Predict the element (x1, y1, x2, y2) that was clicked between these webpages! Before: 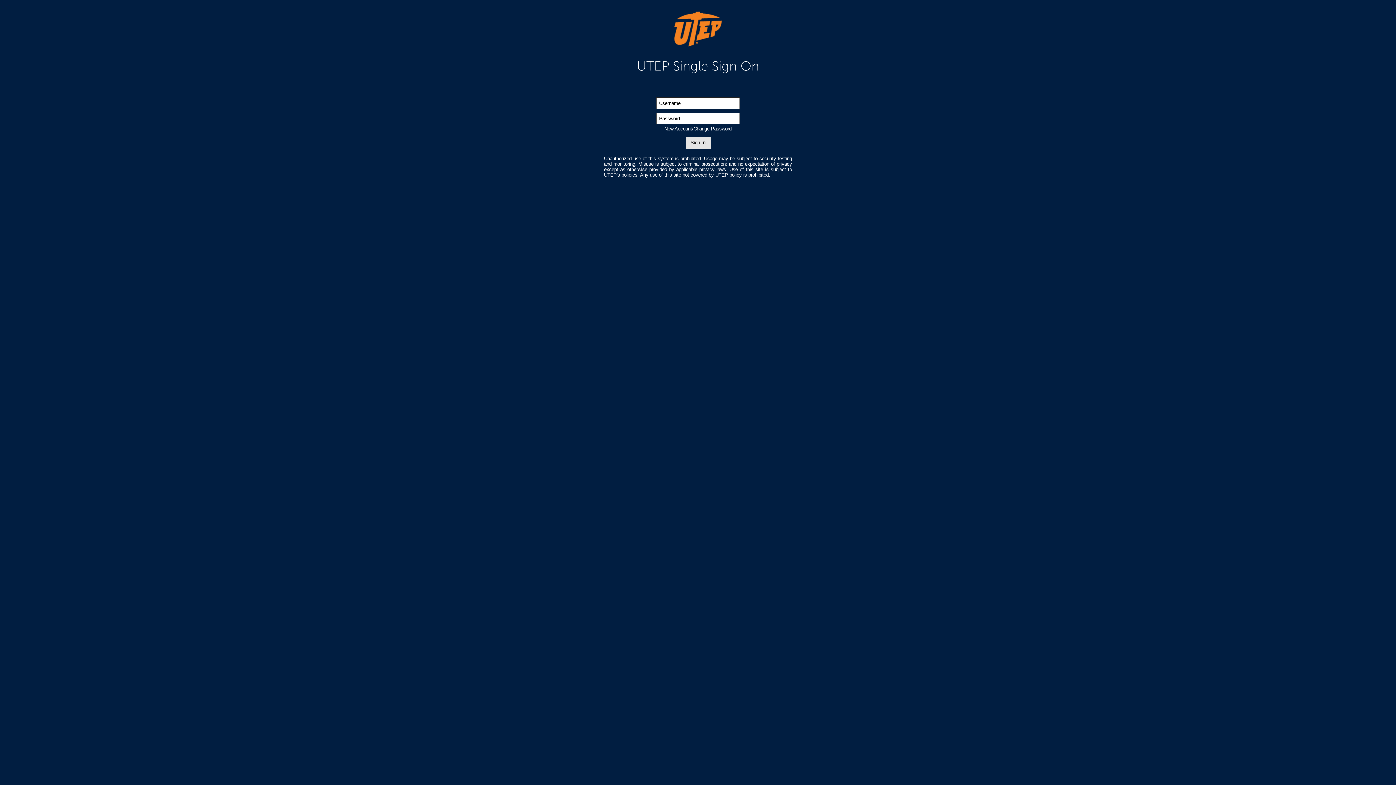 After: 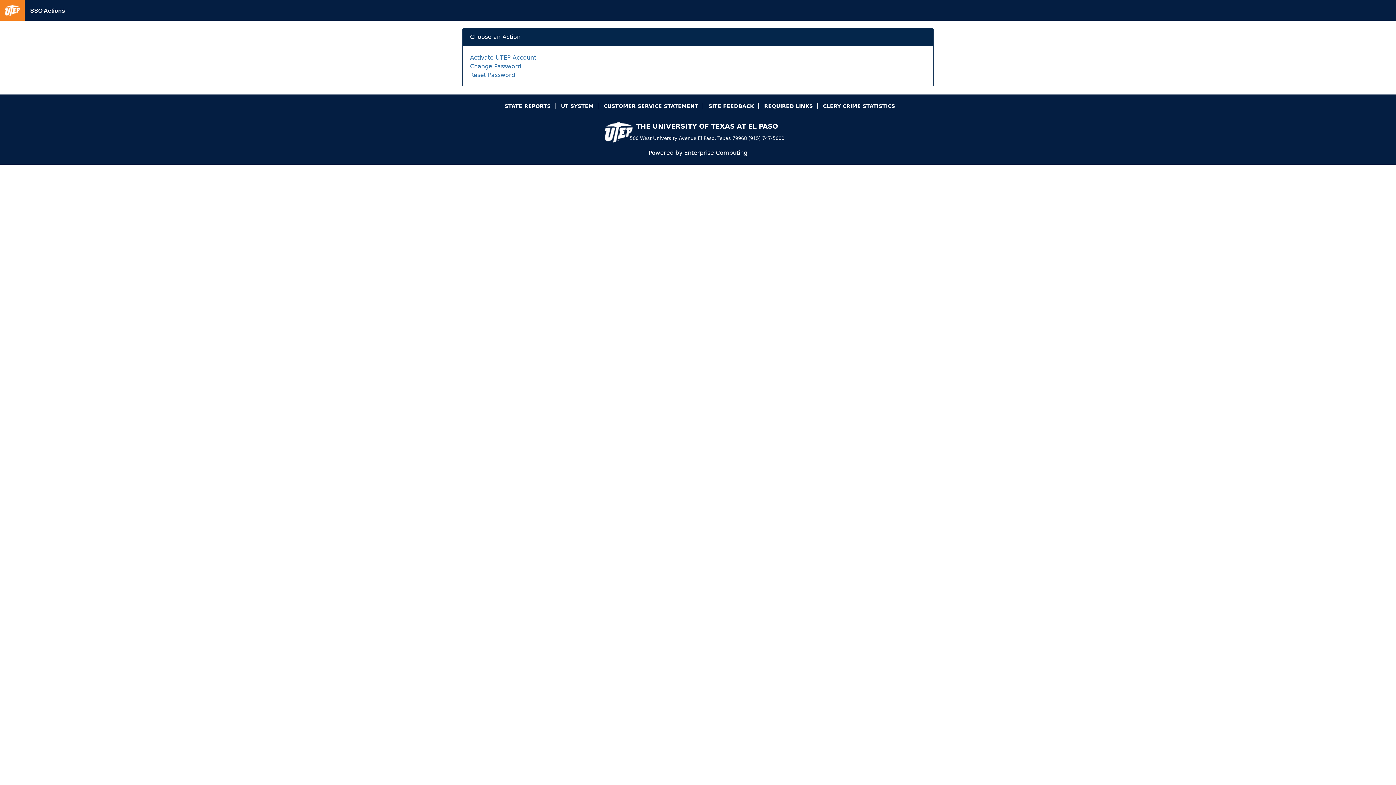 Action: bbox: (664, 126, 731, 131) label: New Account/Change Password